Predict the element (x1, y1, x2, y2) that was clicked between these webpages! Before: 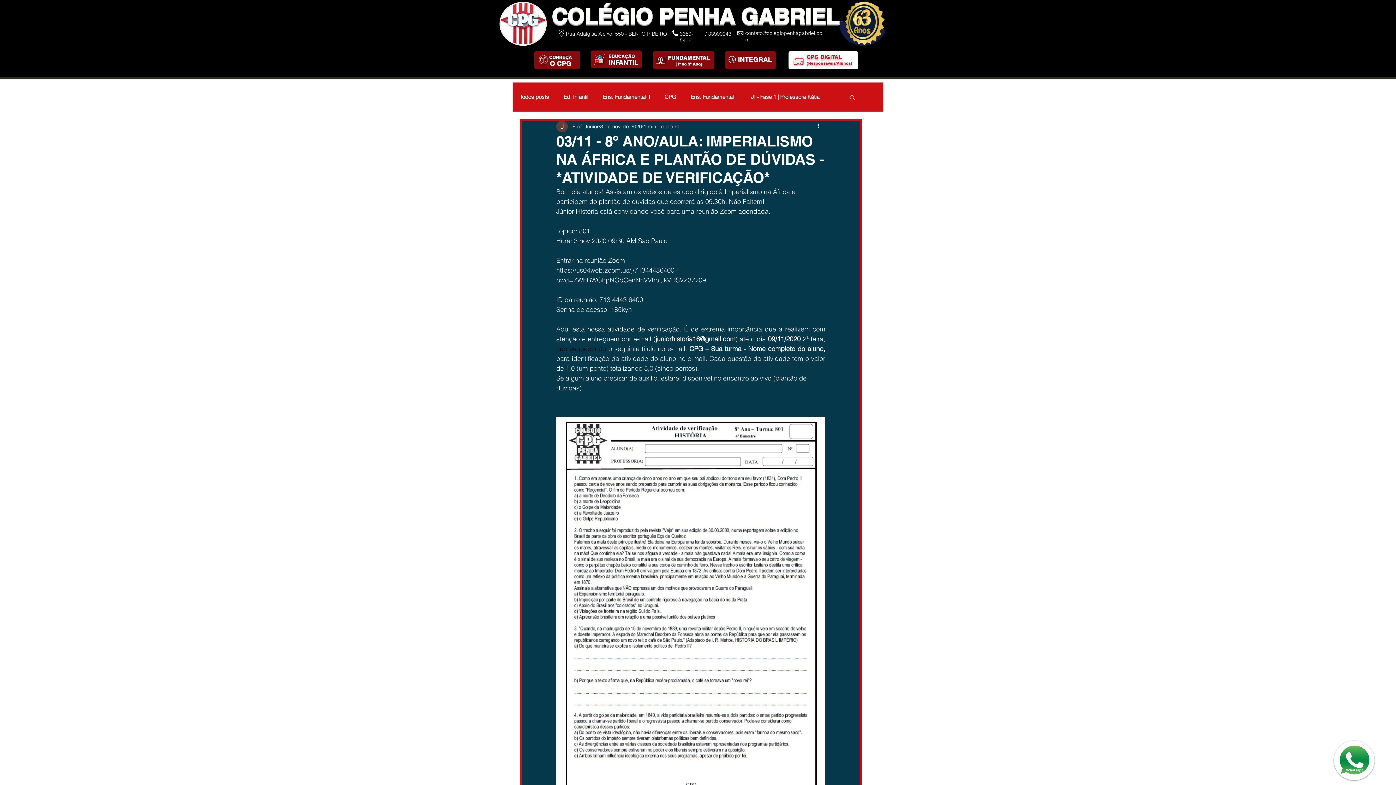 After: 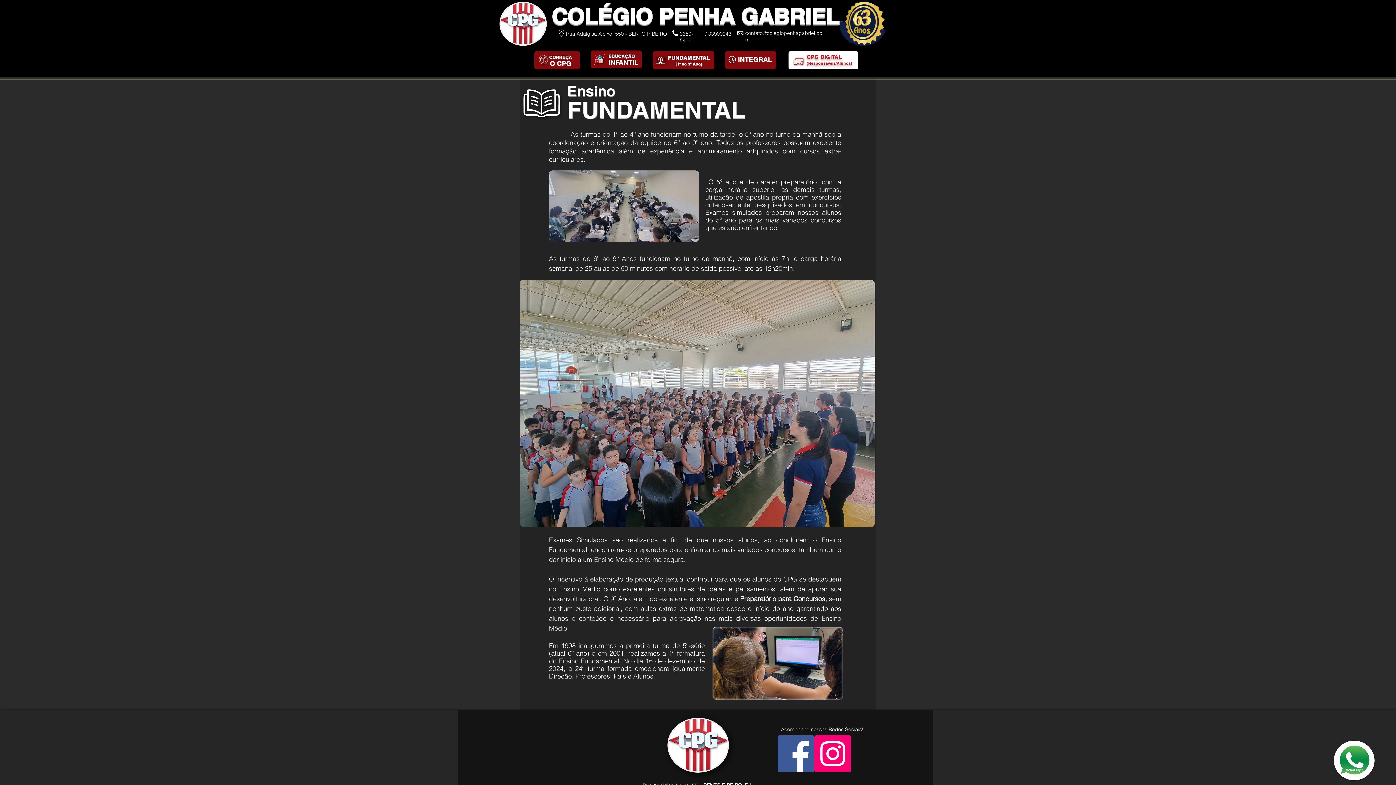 Action: bbox: (656, 56, 665, 64)